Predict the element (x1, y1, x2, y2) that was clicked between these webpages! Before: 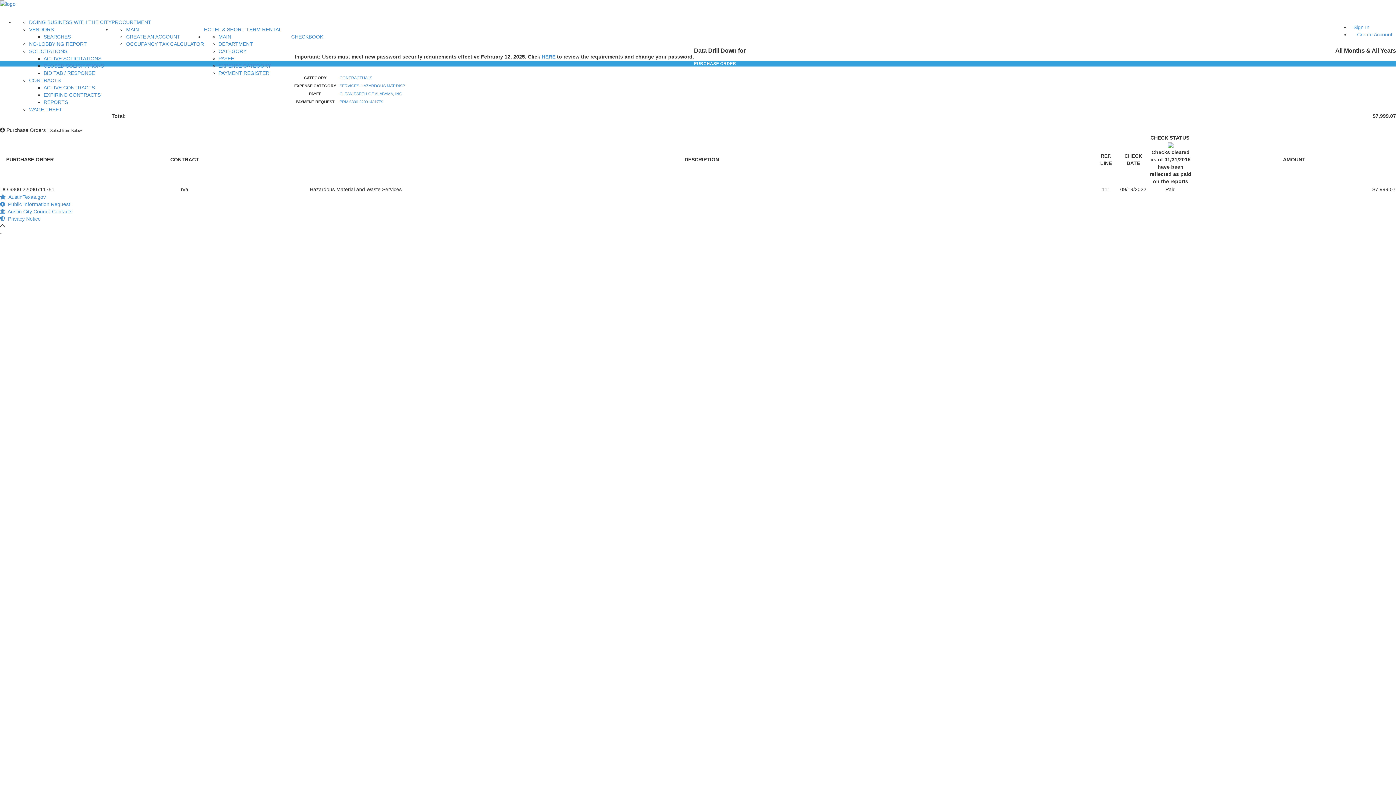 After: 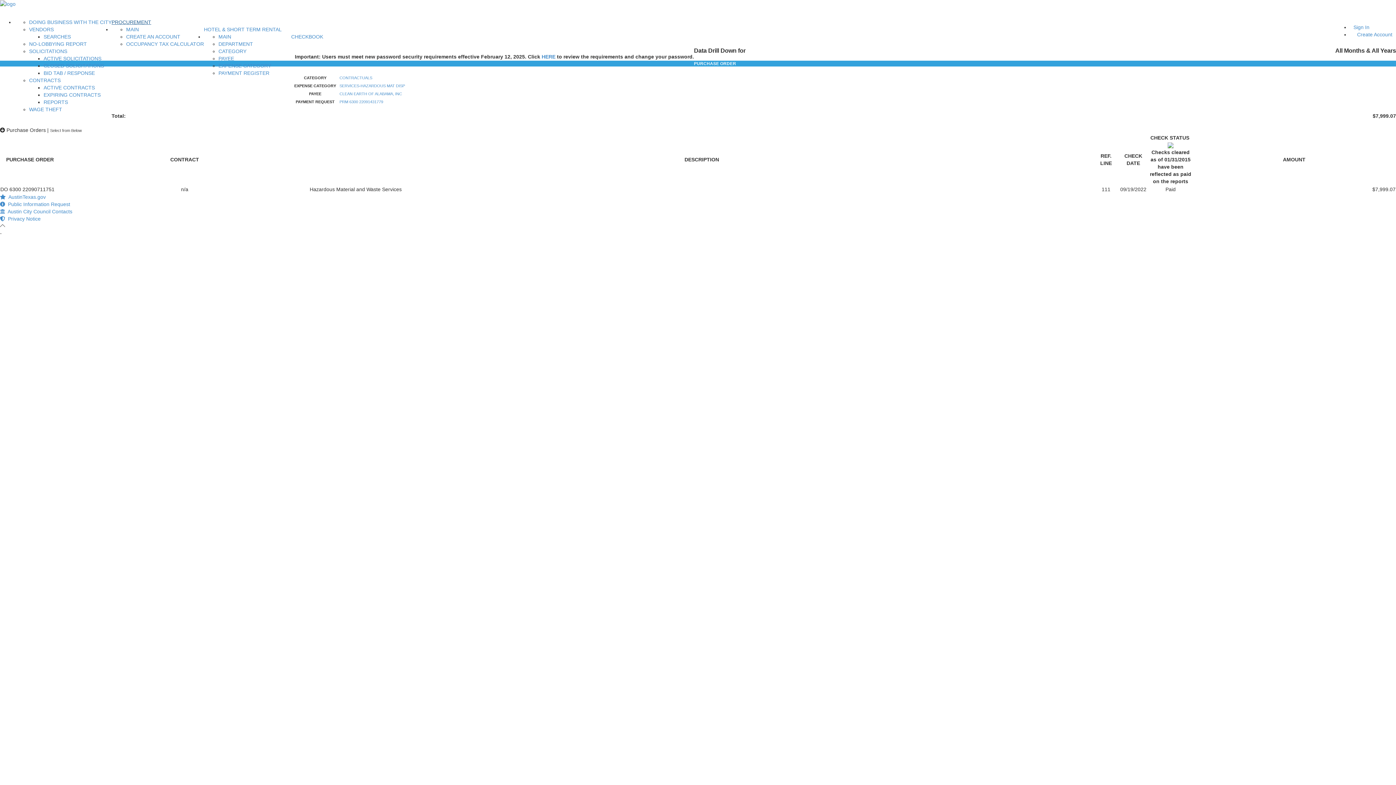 Action: label: PROCUREMENT bbox: (111, 19, 151, 25)